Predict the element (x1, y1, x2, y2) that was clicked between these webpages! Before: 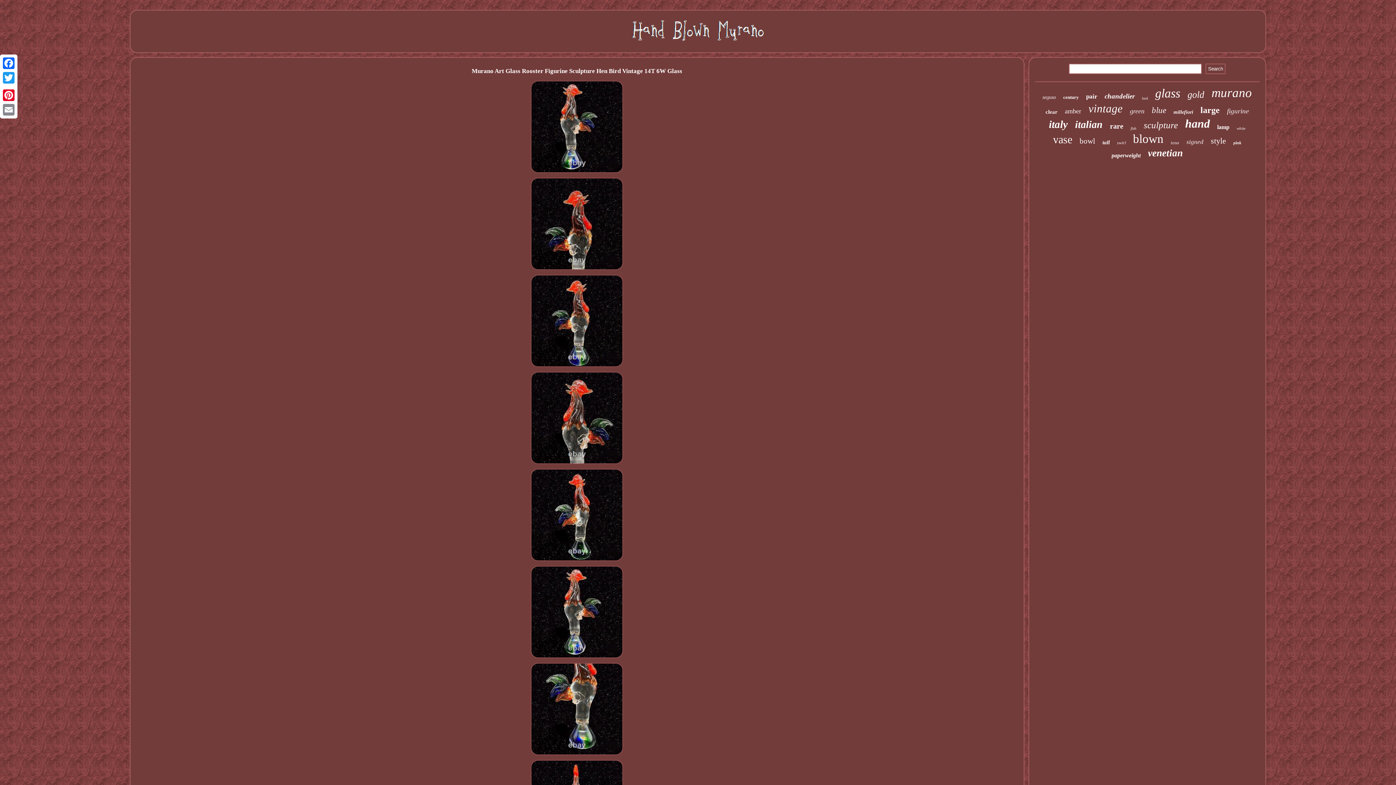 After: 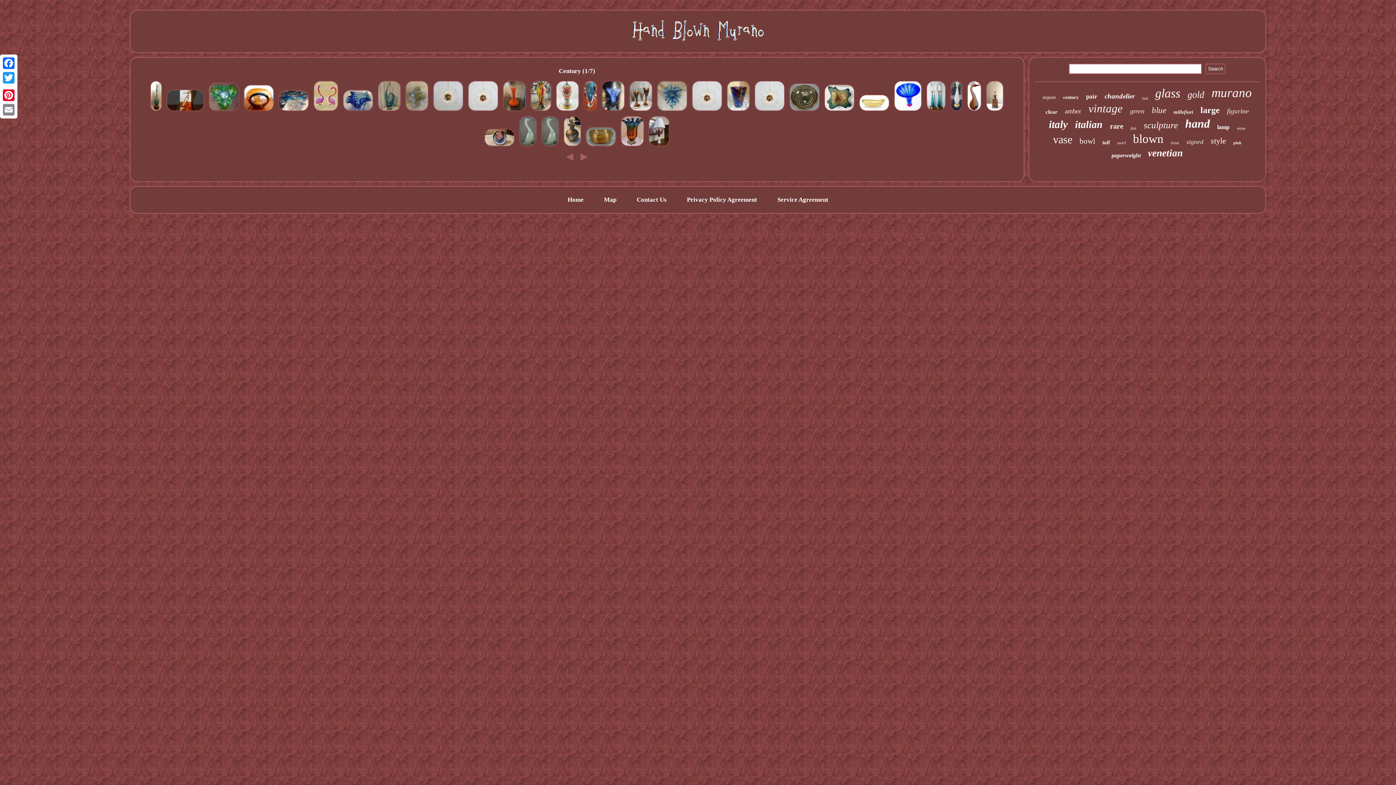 Action: label: century bbox: (1063, 94, 1079, 100)